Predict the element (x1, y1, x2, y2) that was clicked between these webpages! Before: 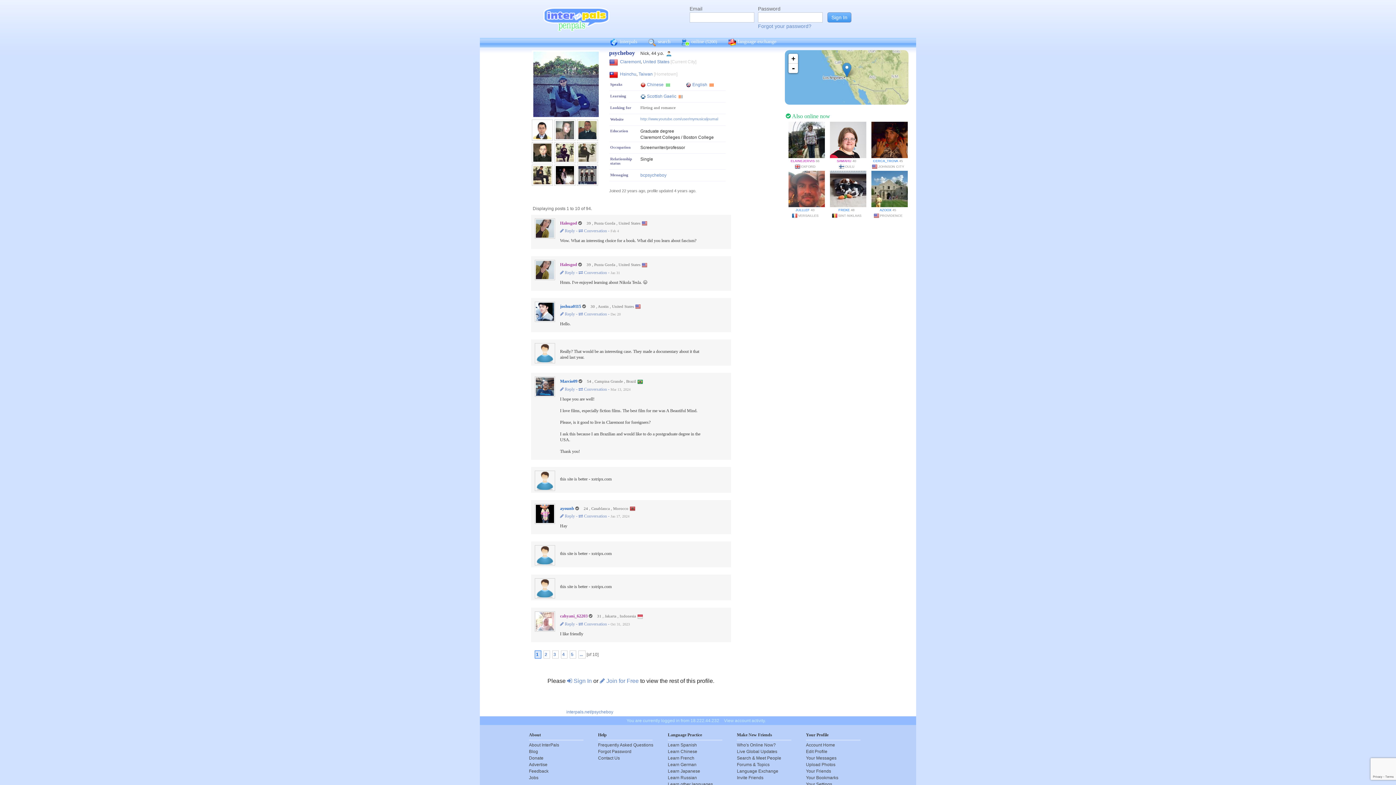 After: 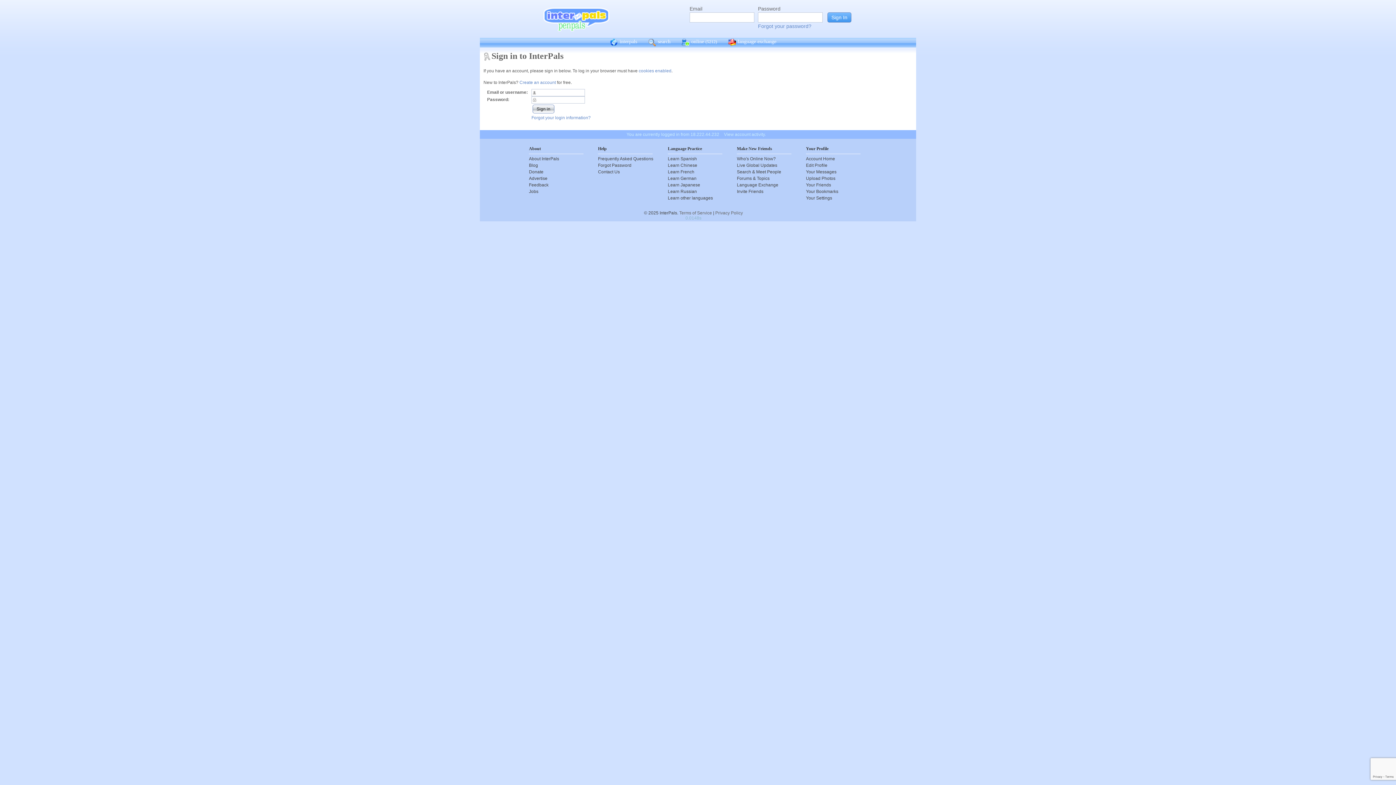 Action: label: View account activity. bbox: (720, 718, 769, 723)